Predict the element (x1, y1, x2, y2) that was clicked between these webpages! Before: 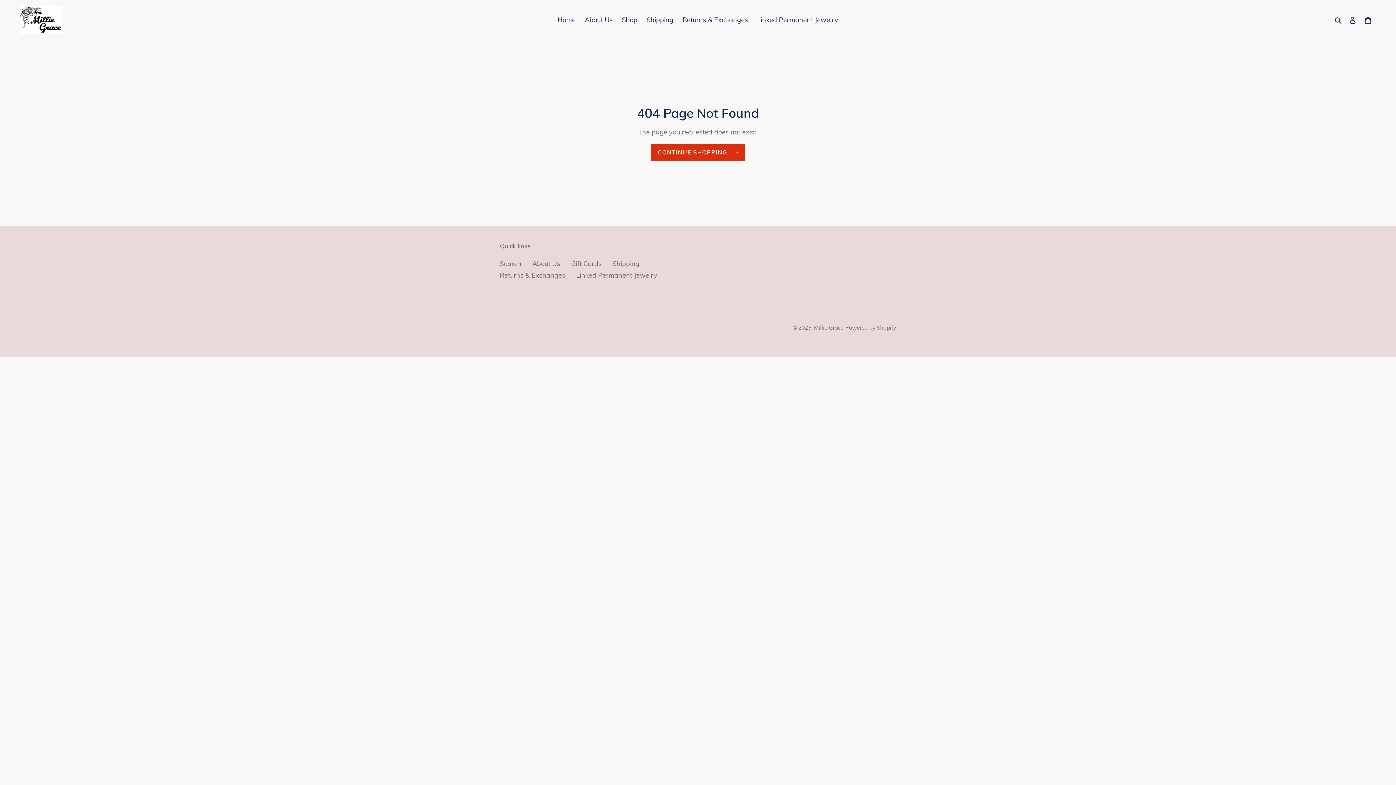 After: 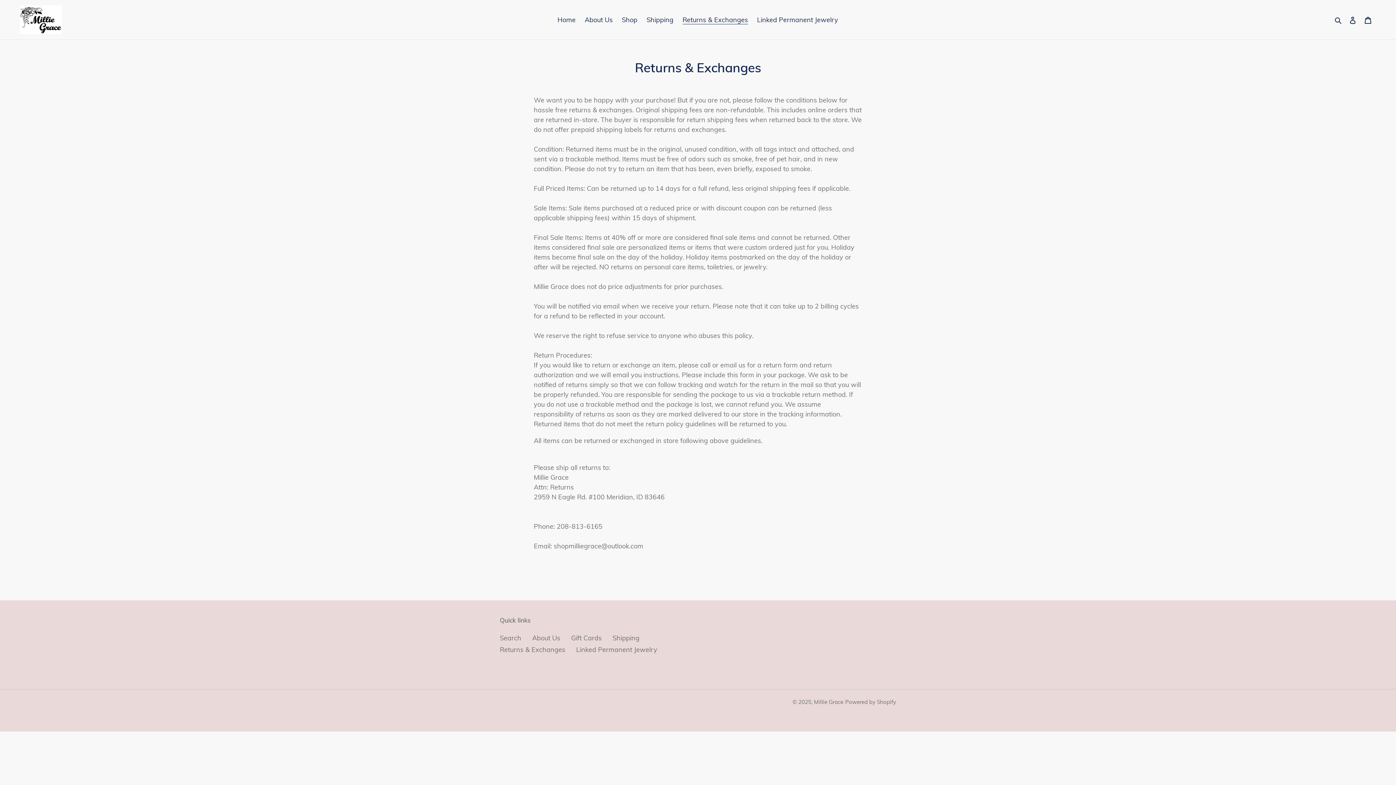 Action: label: Returns & Exchanges bbox: (679, 13, 751, 25)